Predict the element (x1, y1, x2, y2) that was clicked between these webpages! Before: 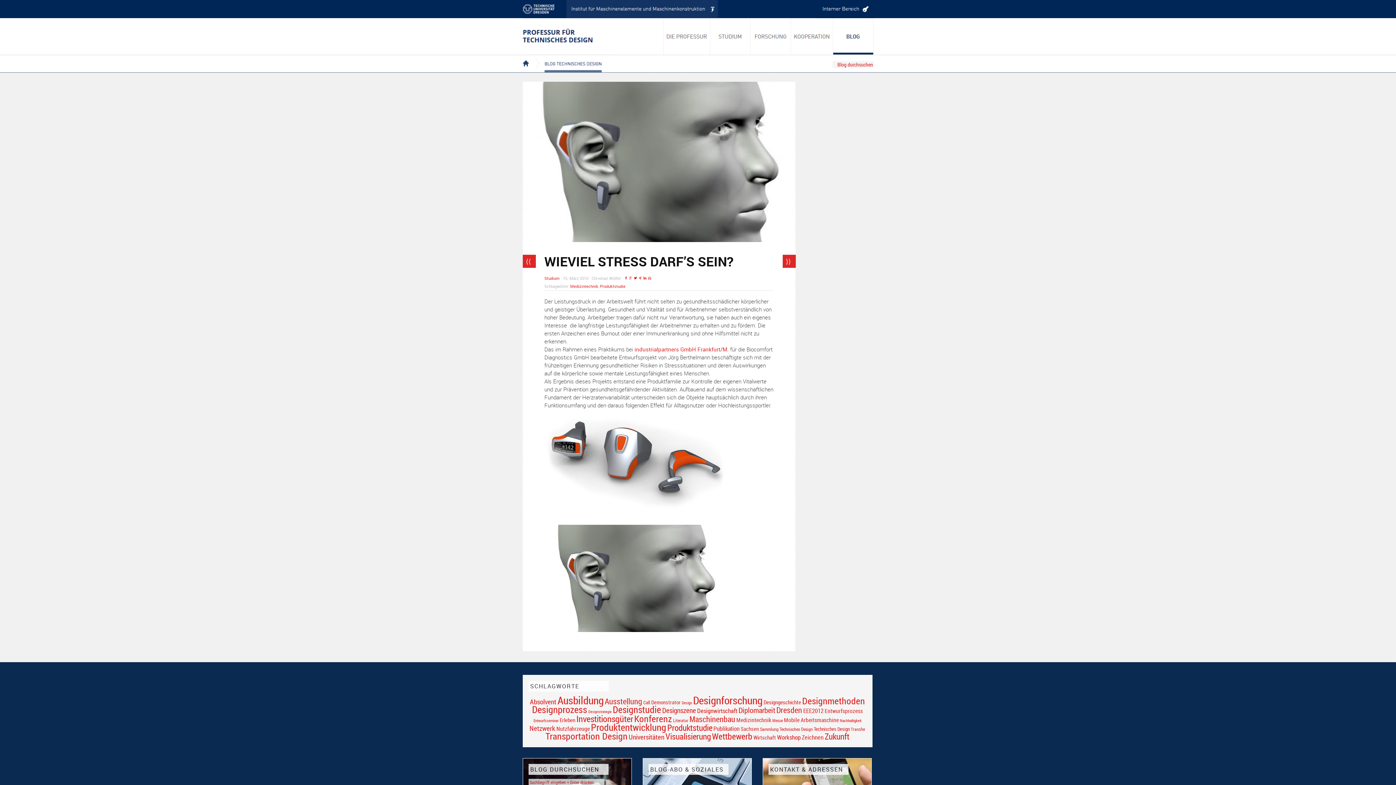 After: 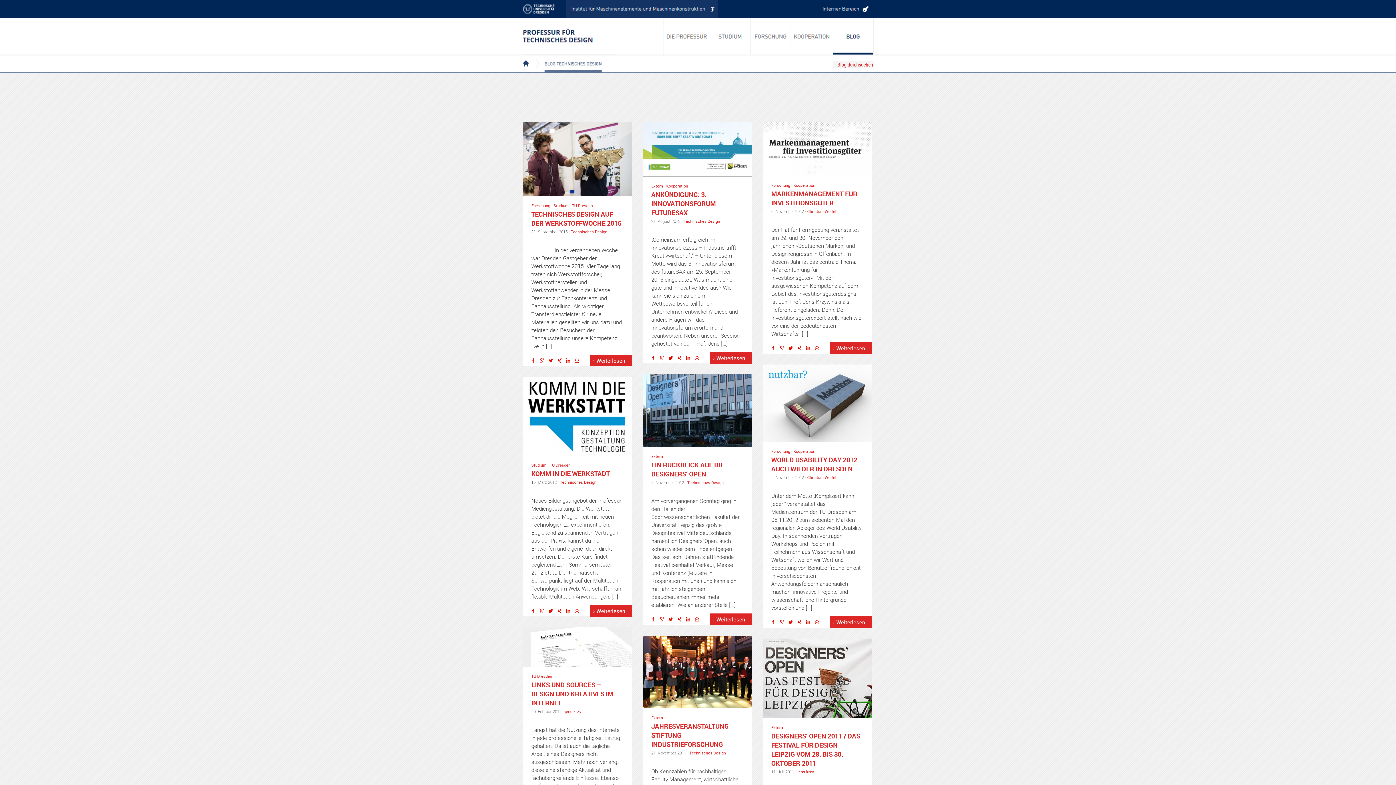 Action: label: Transfer (16 Einträge) bbox: (851, 726, 865, 732)